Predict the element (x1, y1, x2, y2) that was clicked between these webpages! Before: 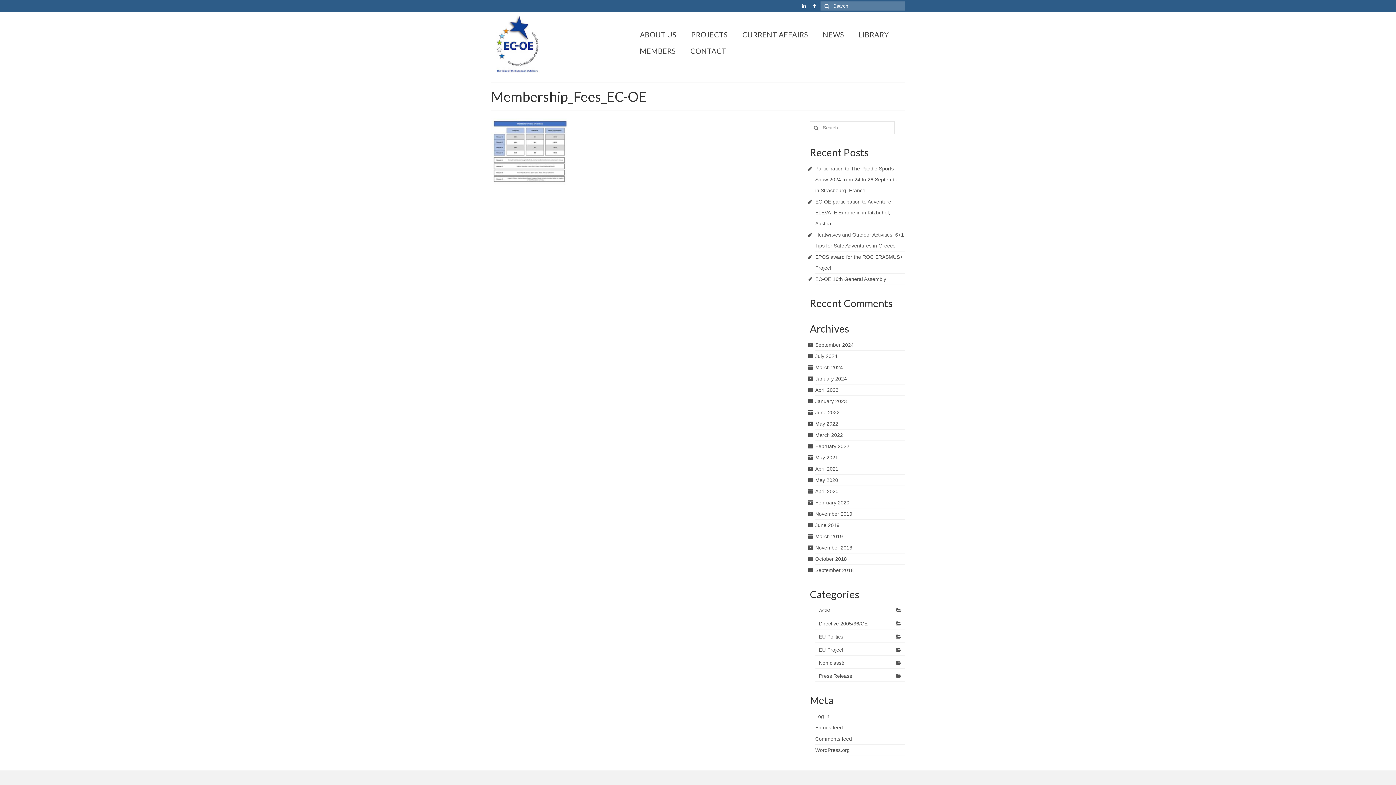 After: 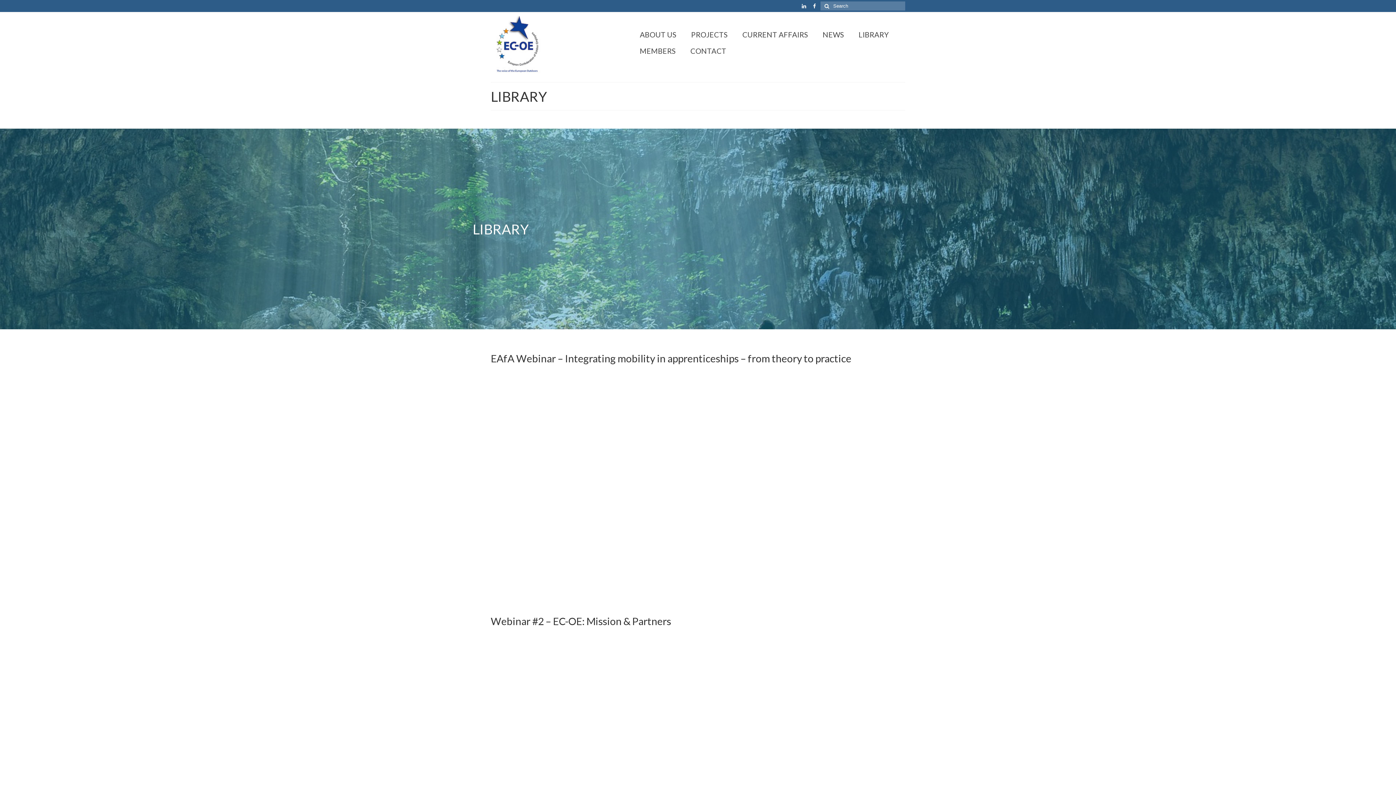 Action: bbox: (851, 26, 895, 43) label: LIBRARY